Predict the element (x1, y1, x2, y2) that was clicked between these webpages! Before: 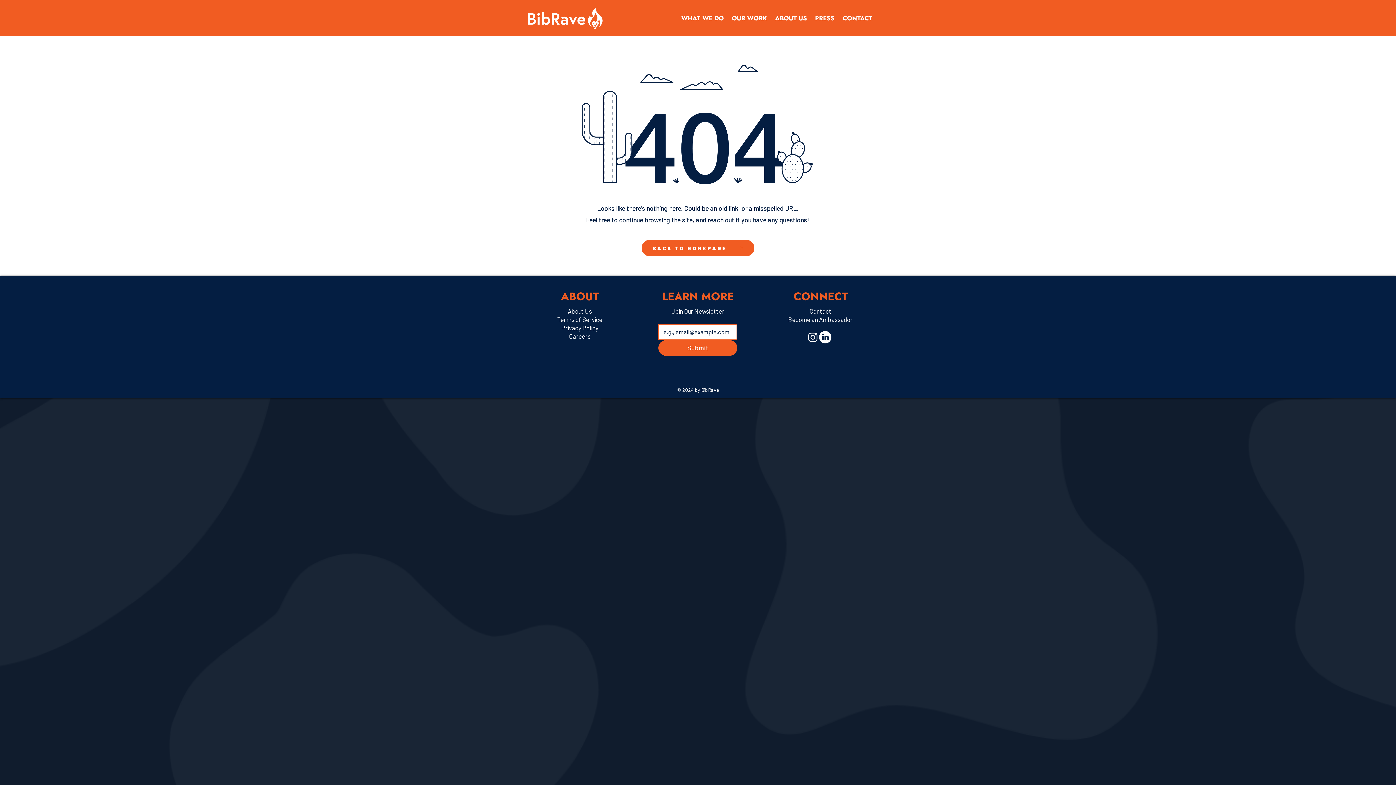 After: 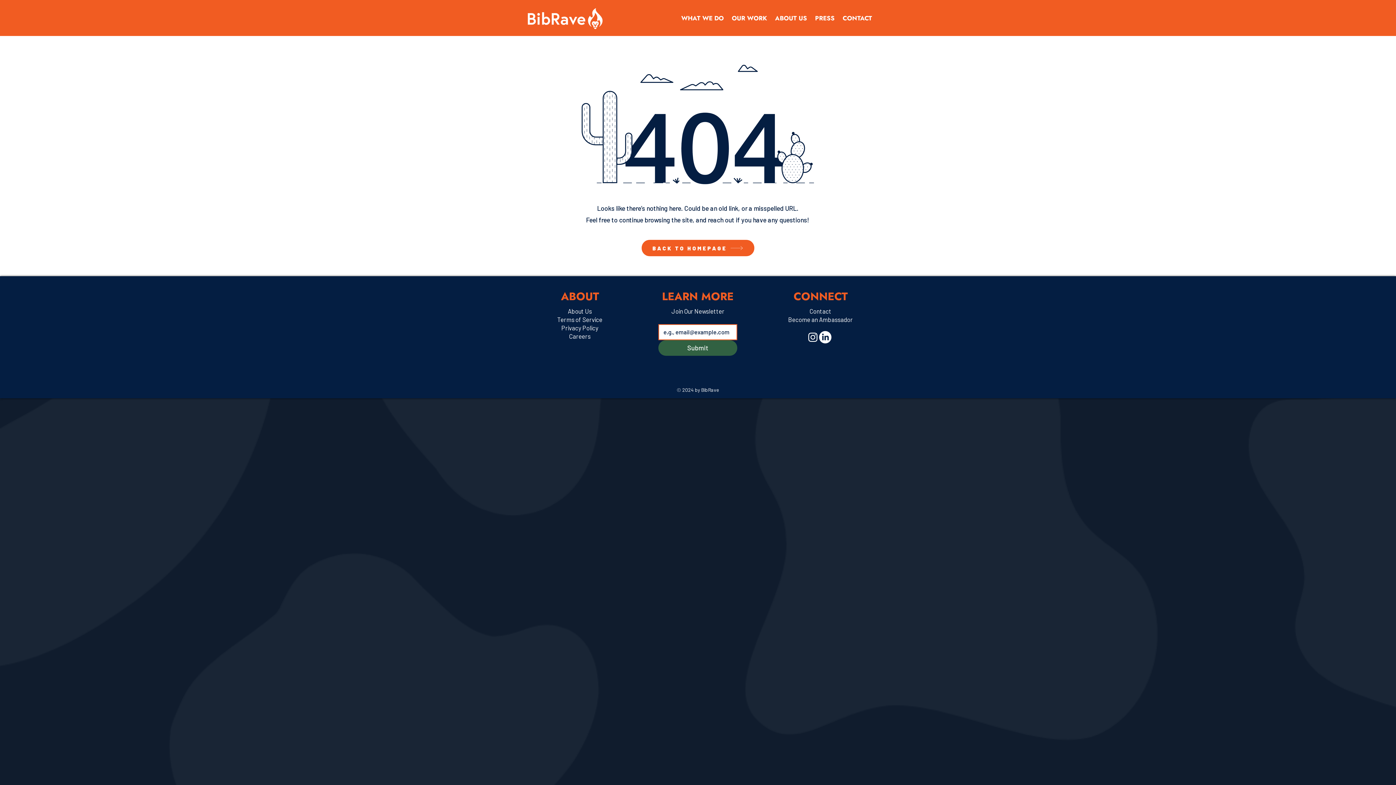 Action: bbox: (658, 340, 737, 356) label: Submit